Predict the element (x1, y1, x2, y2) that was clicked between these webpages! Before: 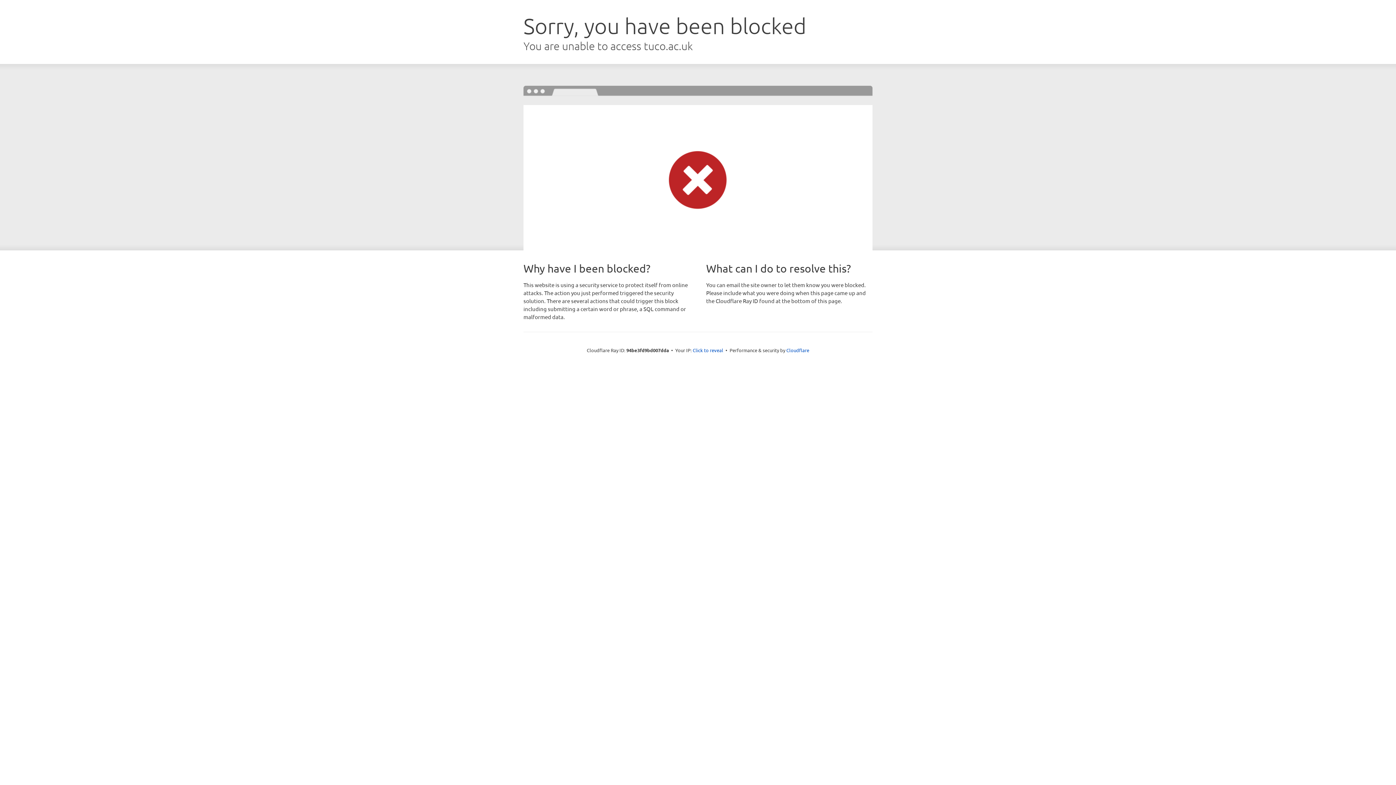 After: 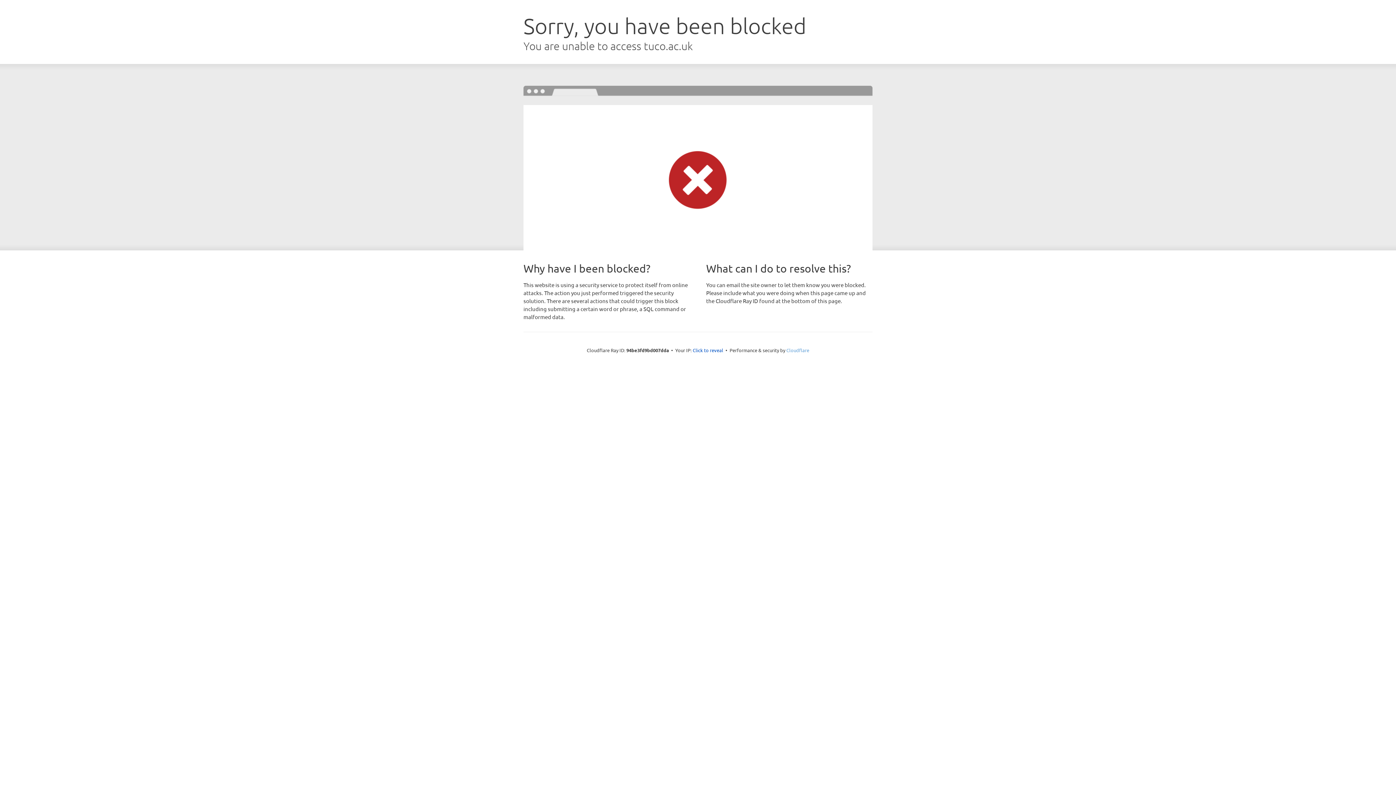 Action: label: Cloudflare bbox: (786, 347, 809, 353)